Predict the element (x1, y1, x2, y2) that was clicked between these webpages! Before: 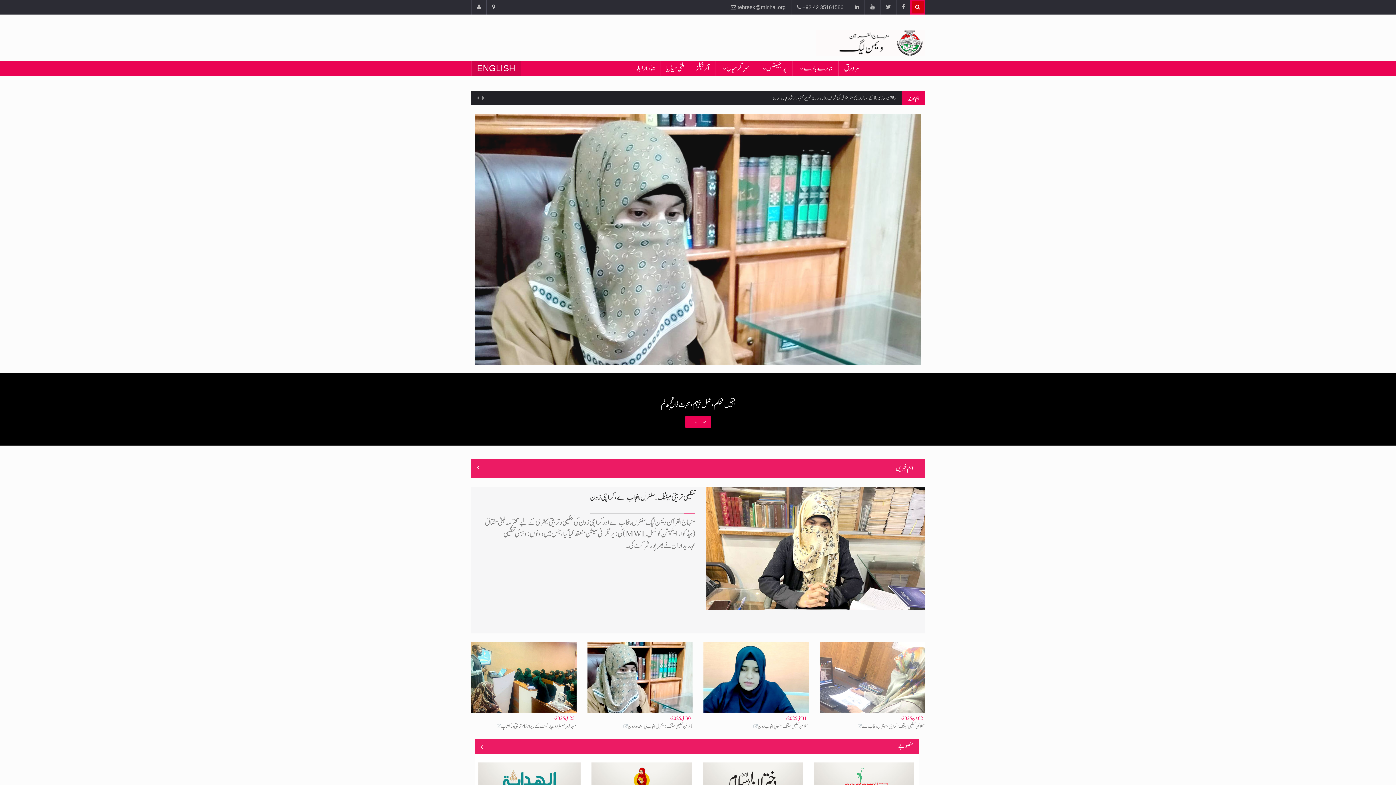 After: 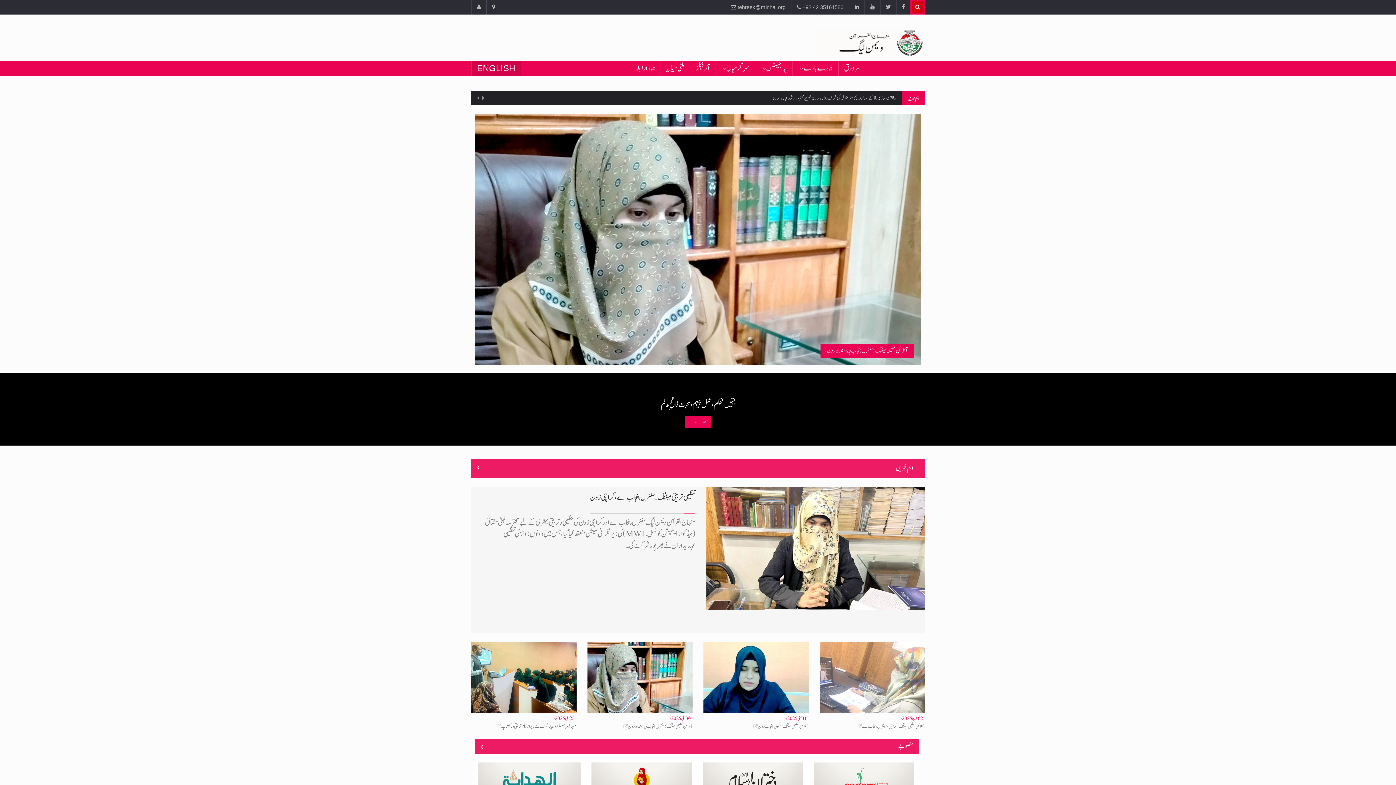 Action: label: سرورق bbox: (838, 61, 866, 75)